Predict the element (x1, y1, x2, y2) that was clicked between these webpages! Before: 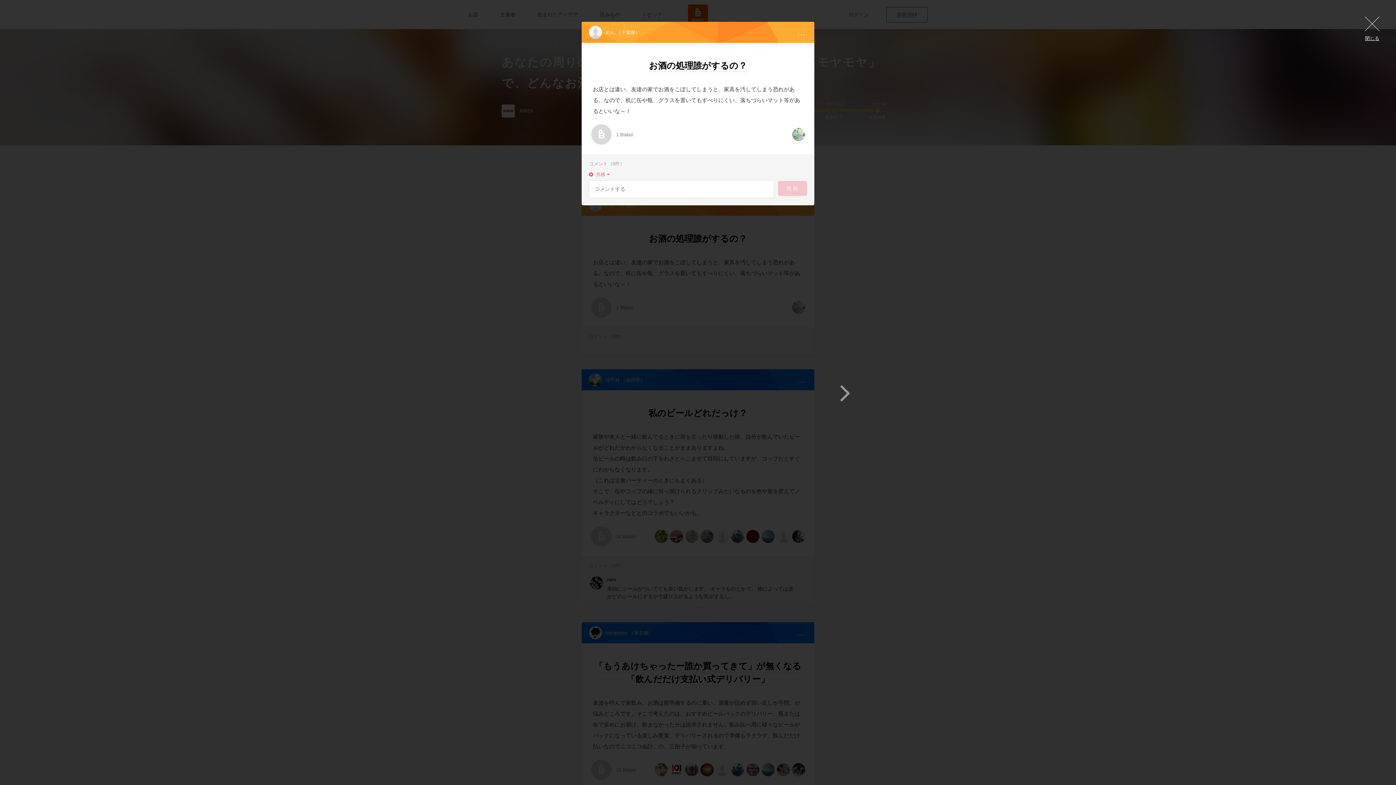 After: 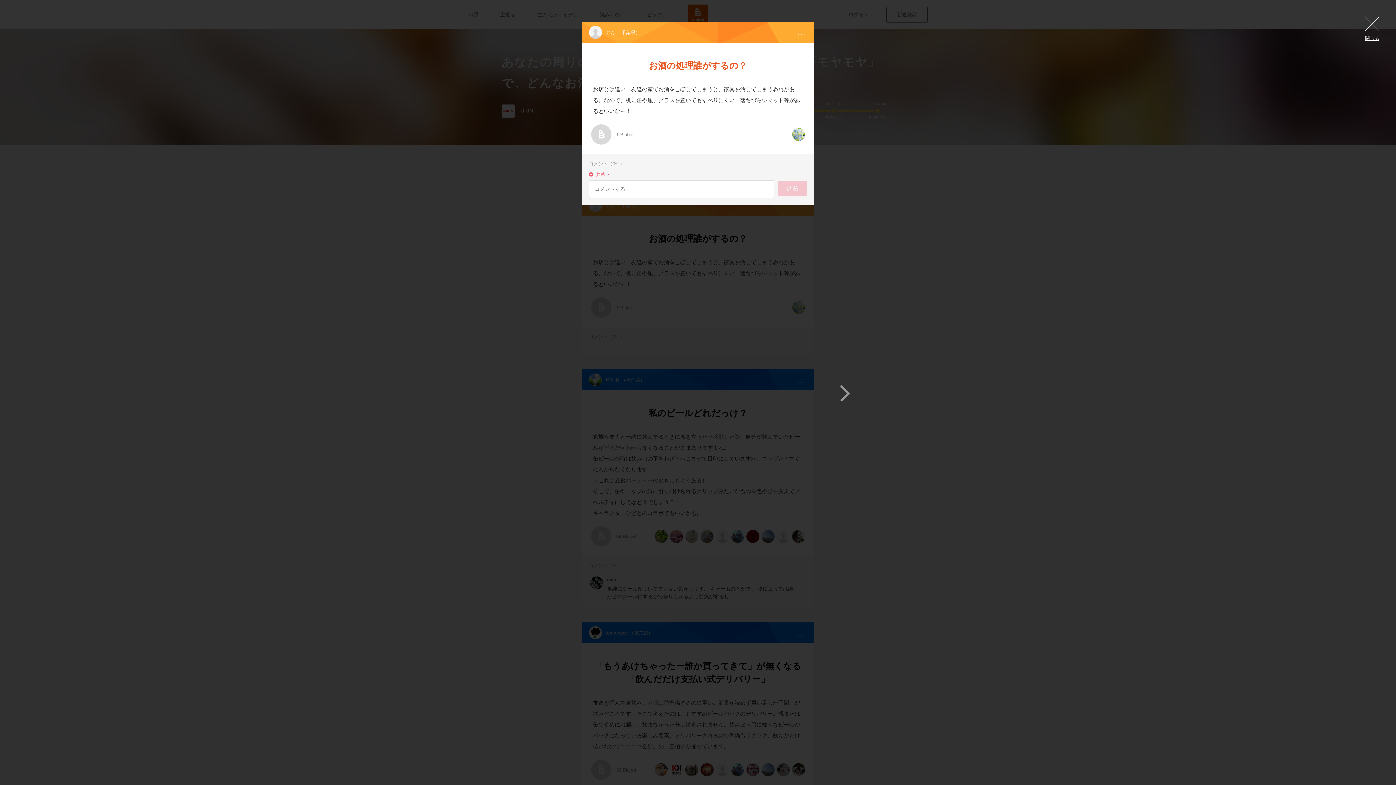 Action: bbox: (649, 63, 747, 69) label: お酒の処理誰がするの？